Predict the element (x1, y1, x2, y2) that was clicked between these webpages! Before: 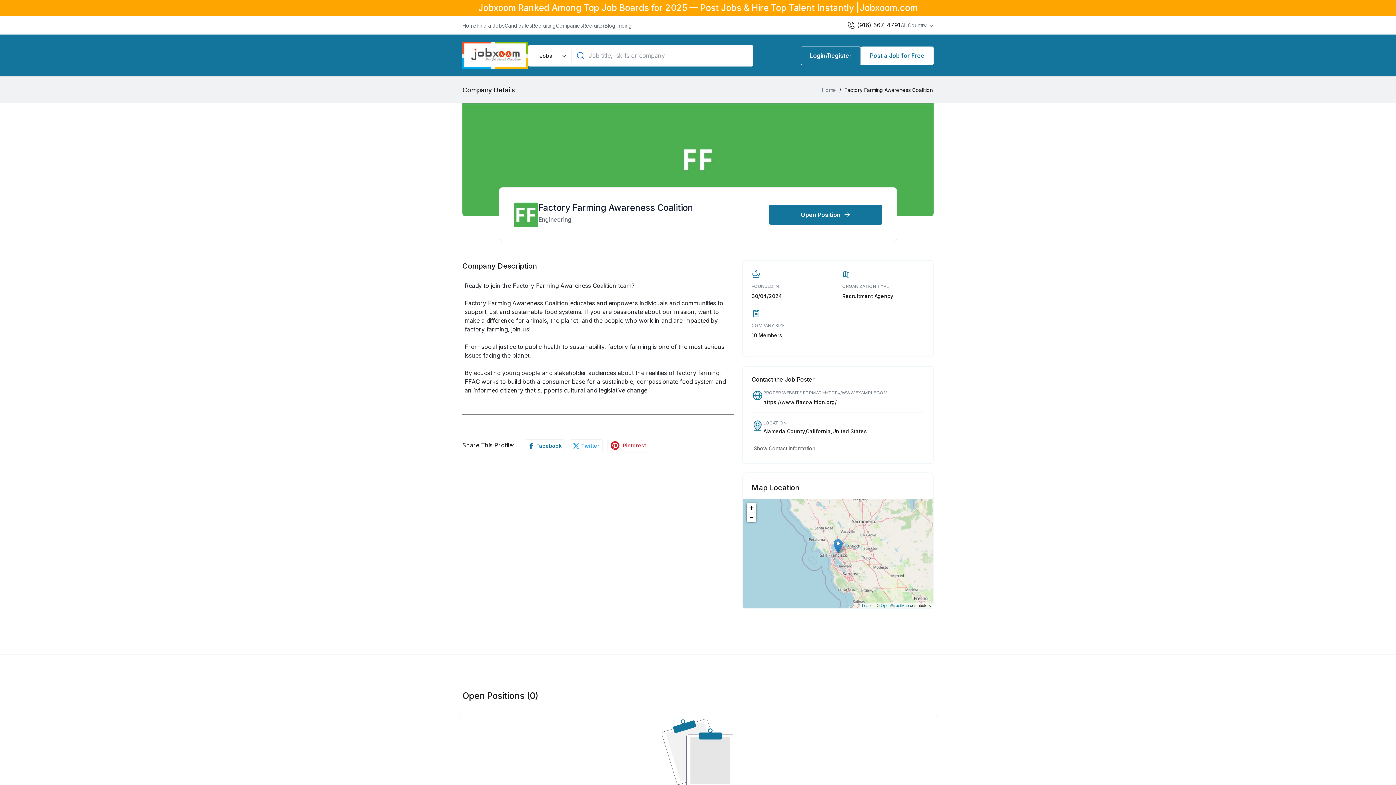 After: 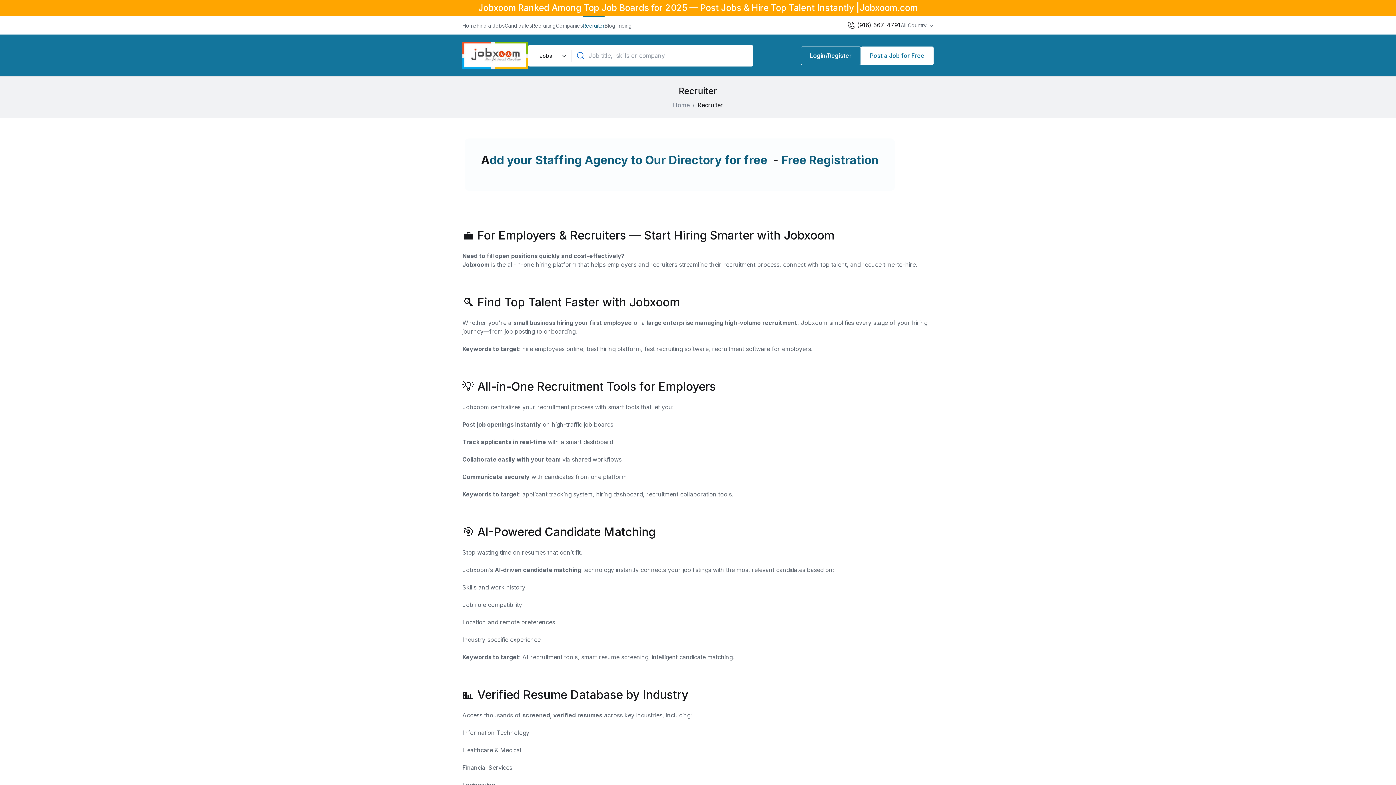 Action: label: Recruiter bbox: (582, 16, 604, 34)